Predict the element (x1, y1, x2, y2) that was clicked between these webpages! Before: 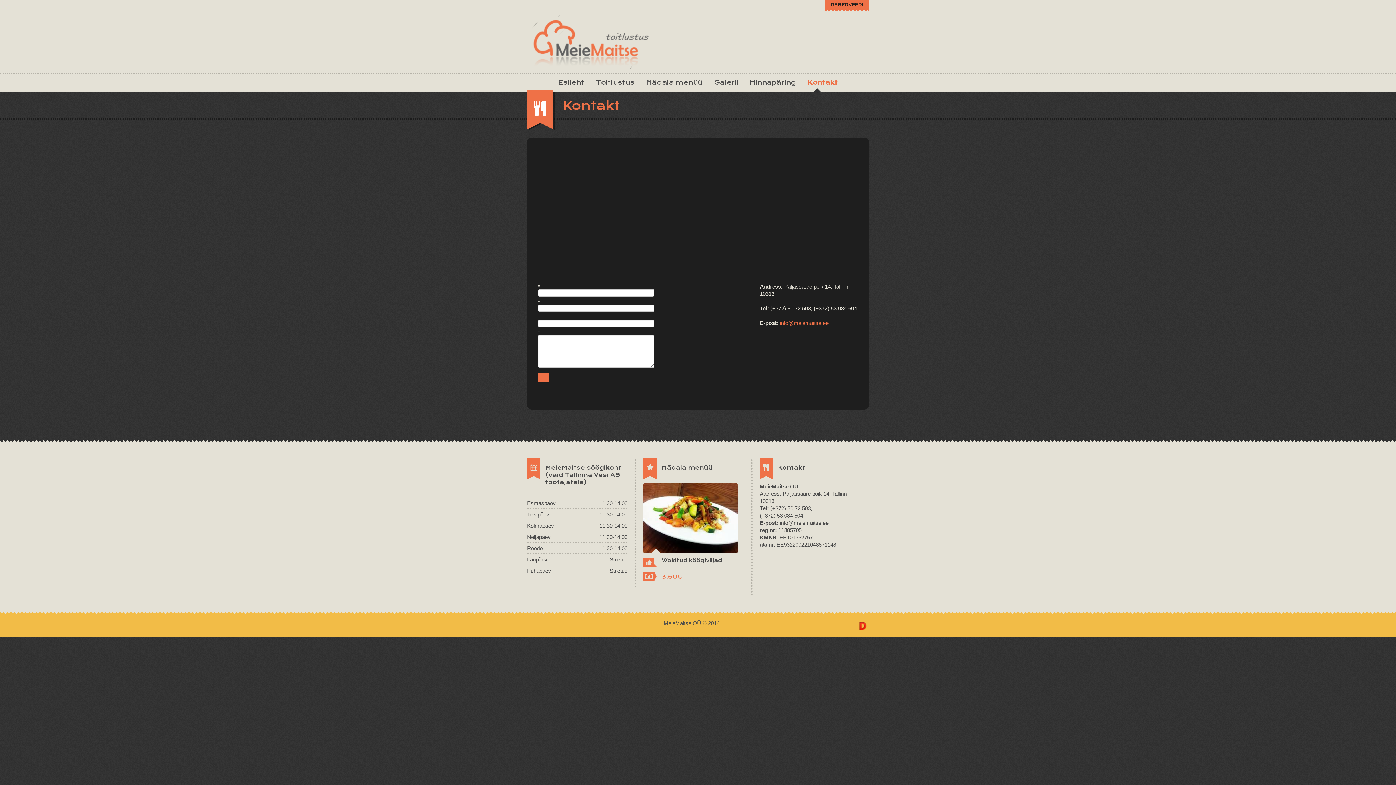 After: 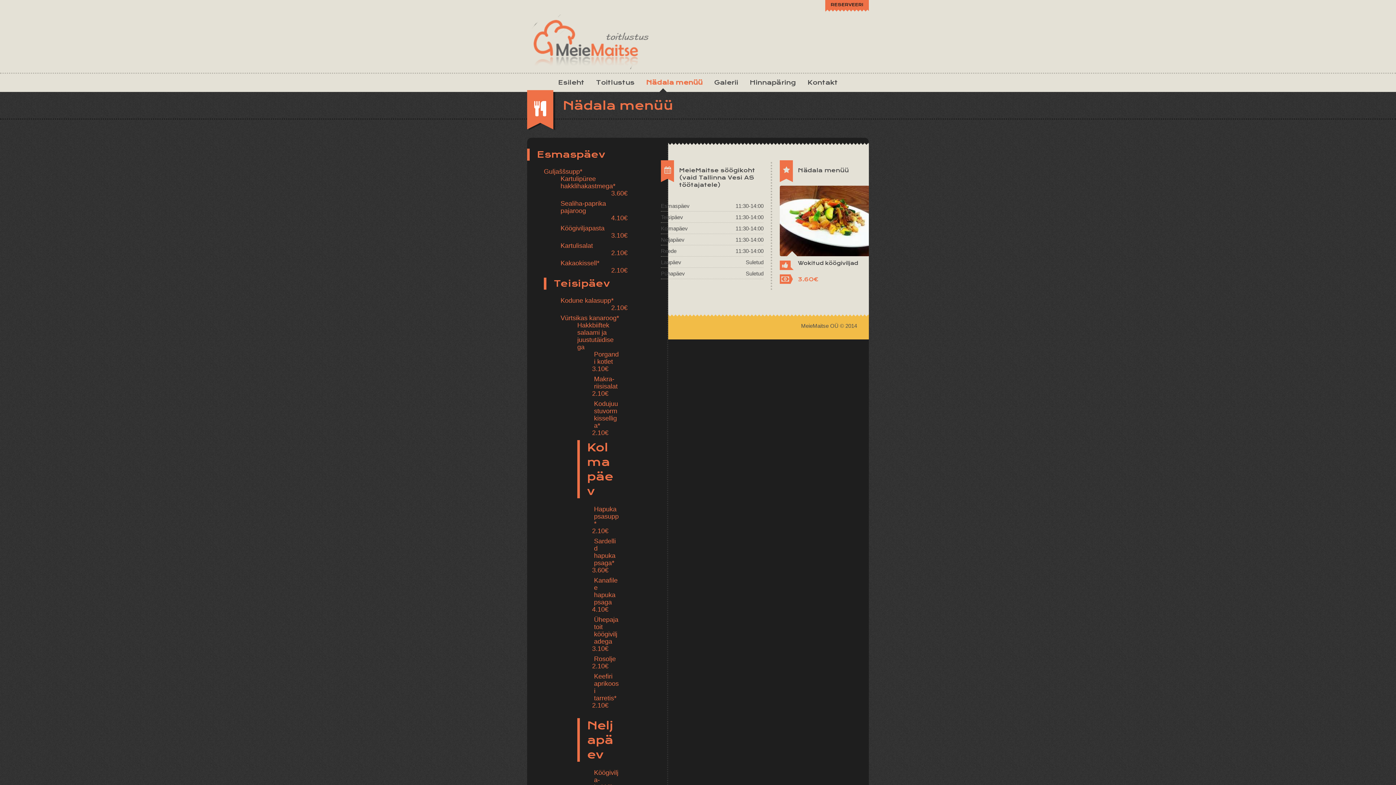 Action: label: Nädala menüü bbox: (640, 74, 708, 90)